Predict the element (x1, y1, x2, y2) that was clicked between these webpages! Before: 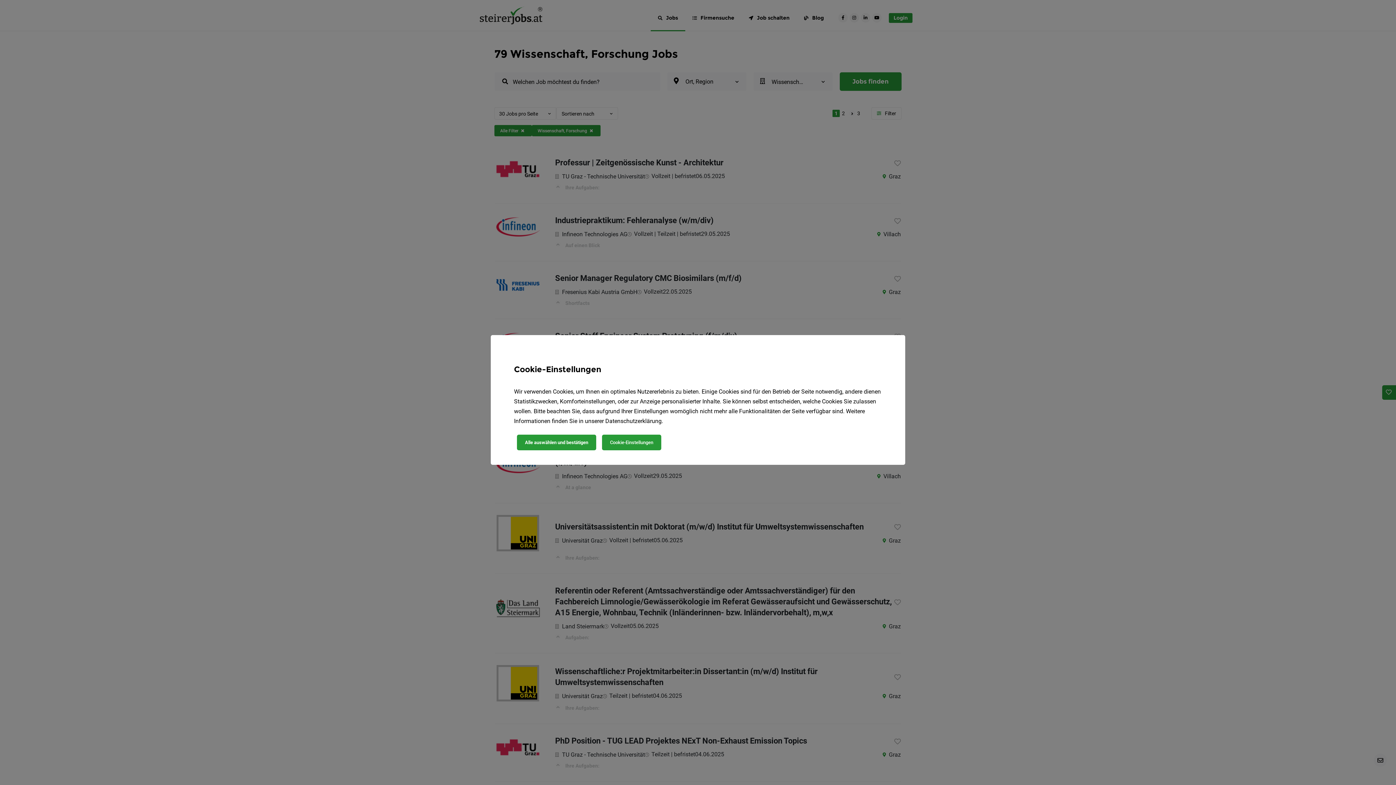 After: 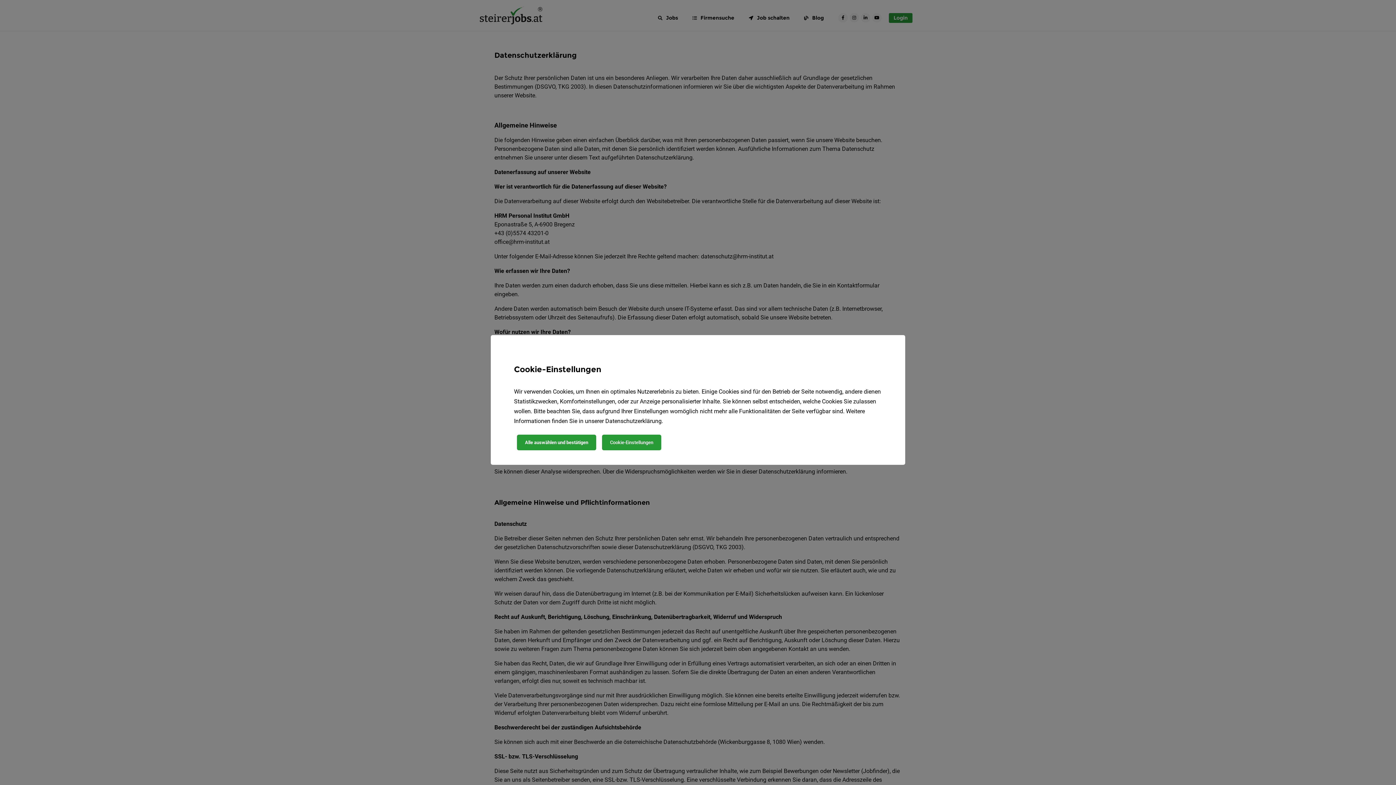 Action: label: Datenschutzerklärung bbox: (605, 417, 661, 424)